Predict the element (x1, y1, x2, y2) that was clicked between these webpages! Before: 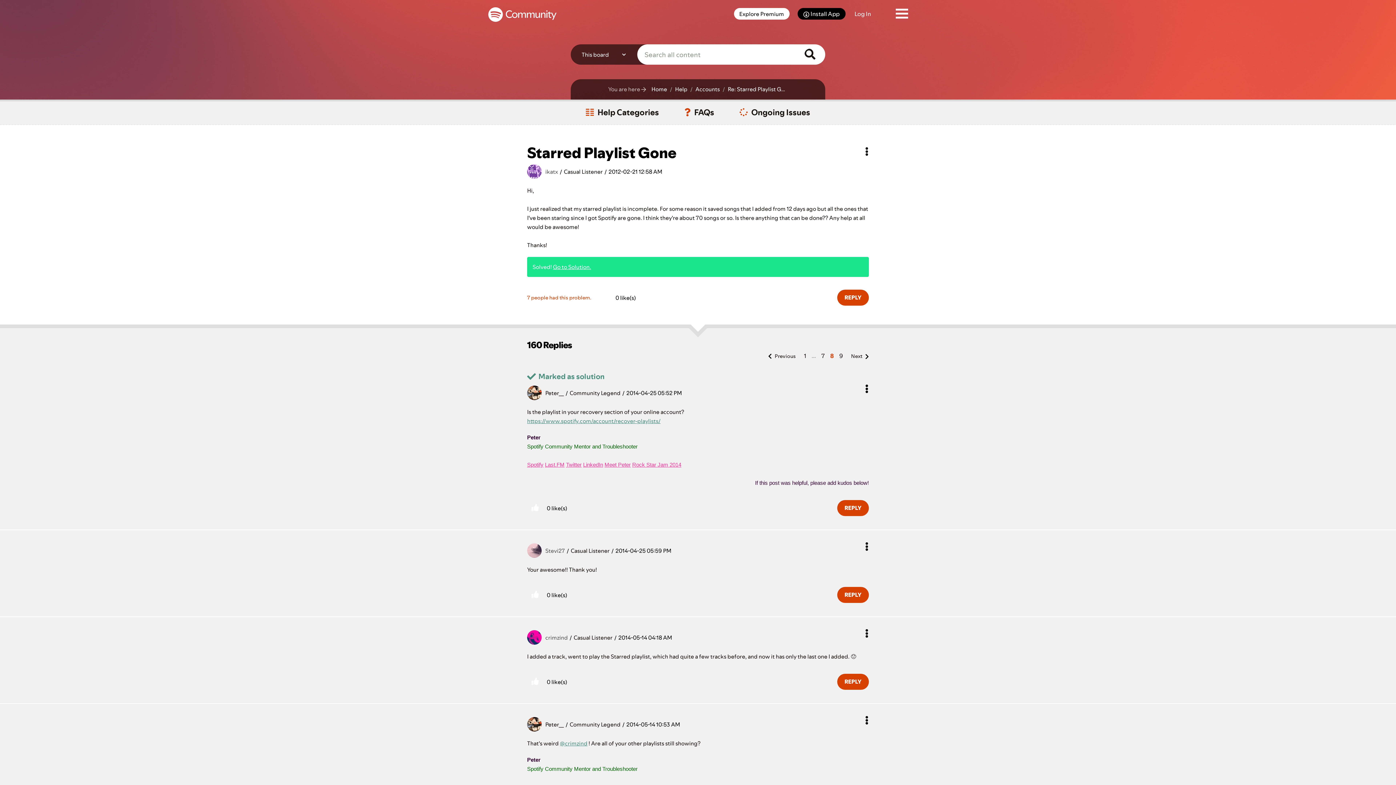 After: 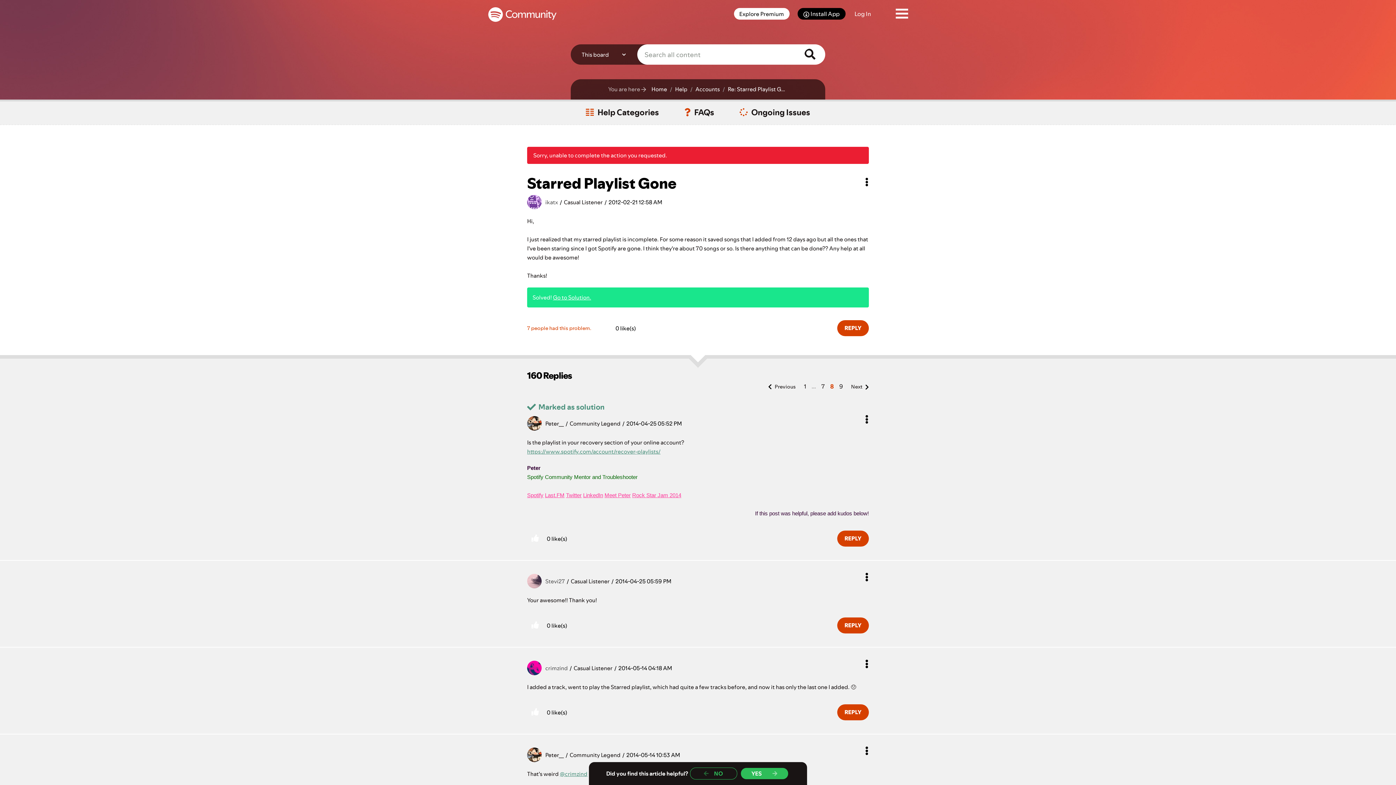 Action: label: Click here to give likes to this post. bbox: (596, 289, 612, 305)